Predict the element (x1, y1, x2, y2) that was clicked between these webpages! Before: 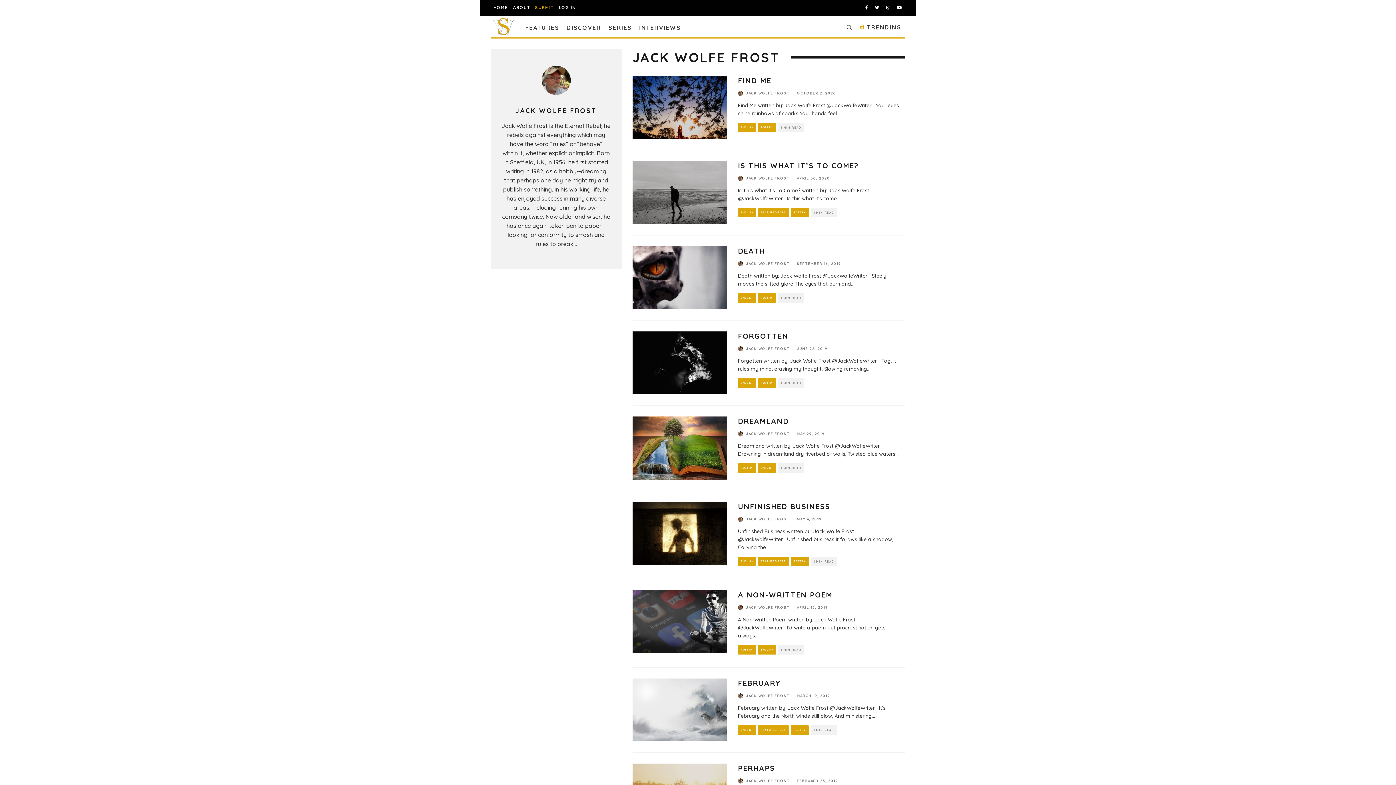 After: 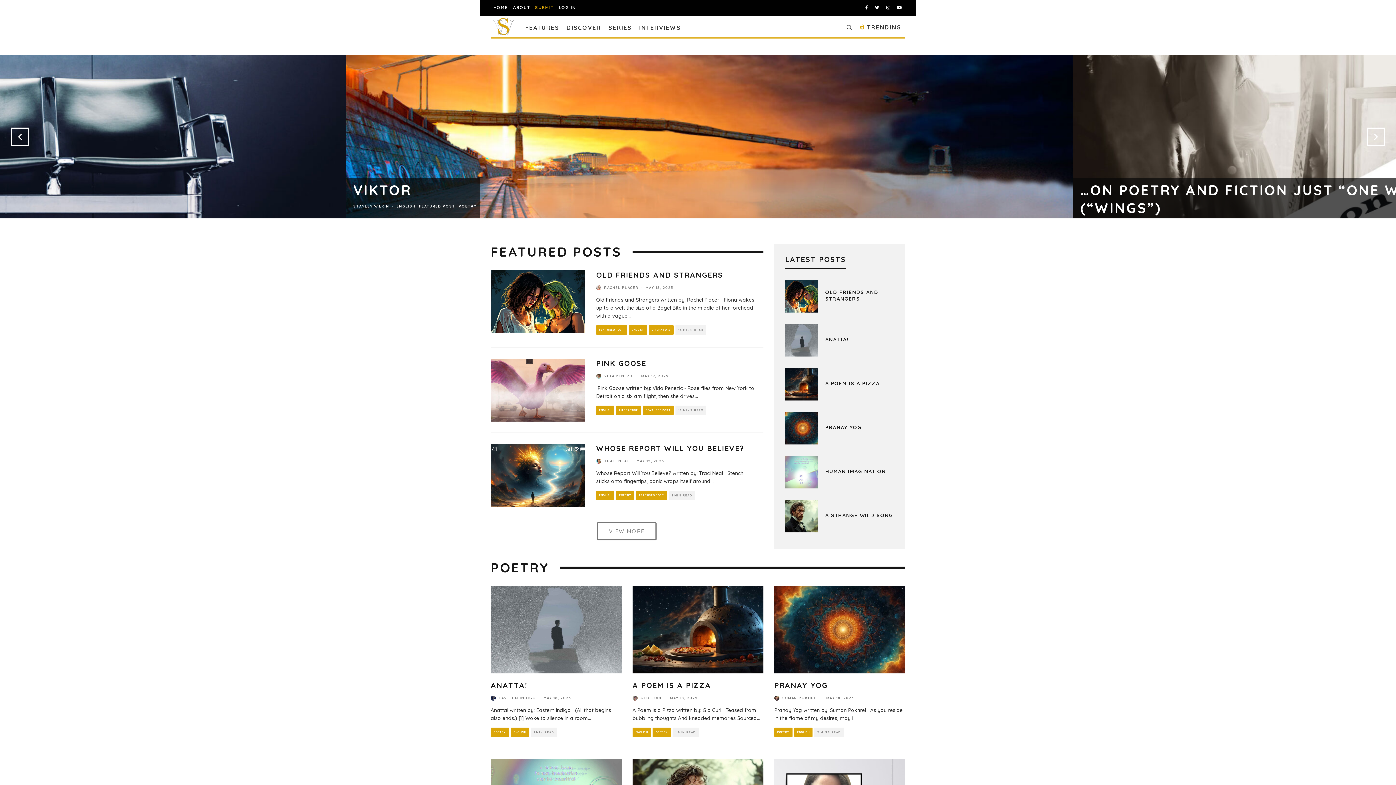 Action: bbox: (492, 15, 514, 37)